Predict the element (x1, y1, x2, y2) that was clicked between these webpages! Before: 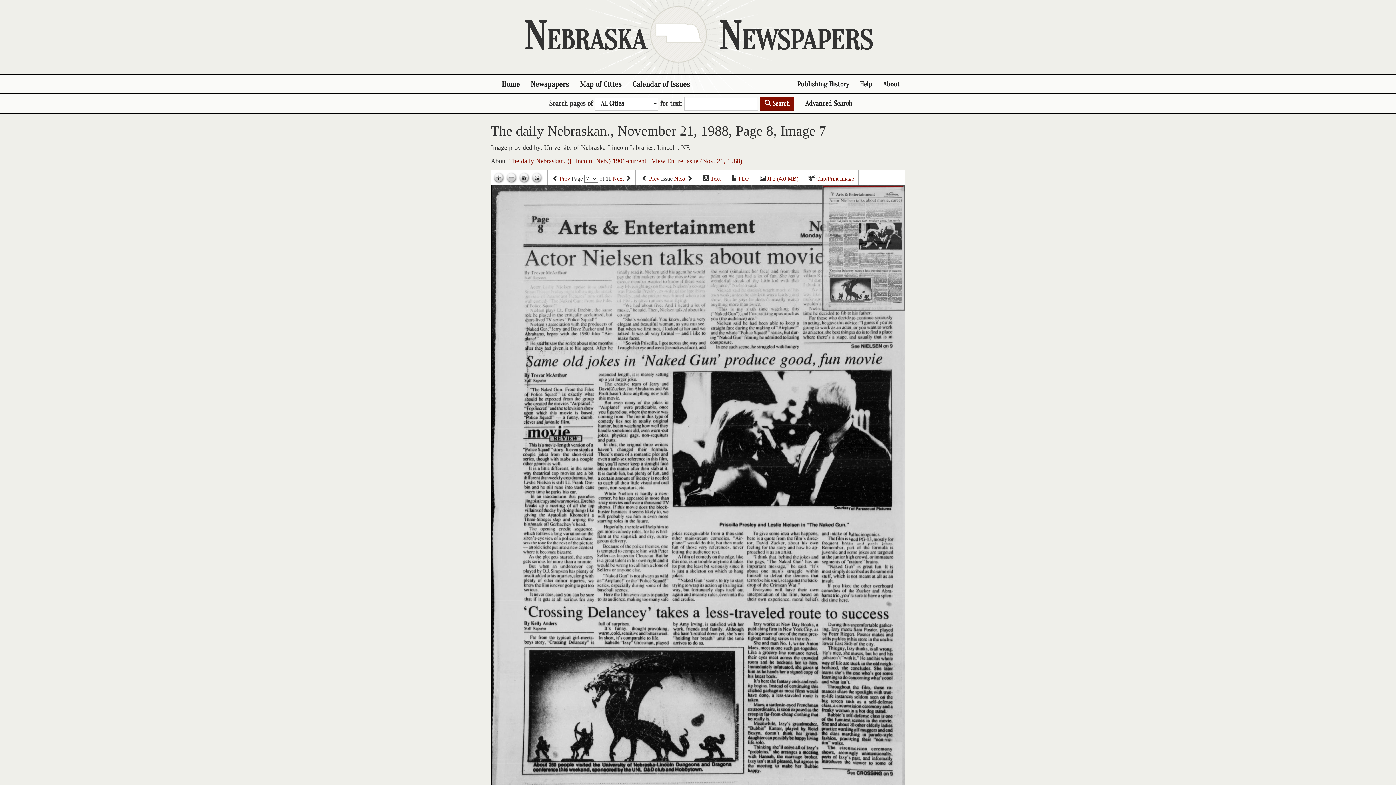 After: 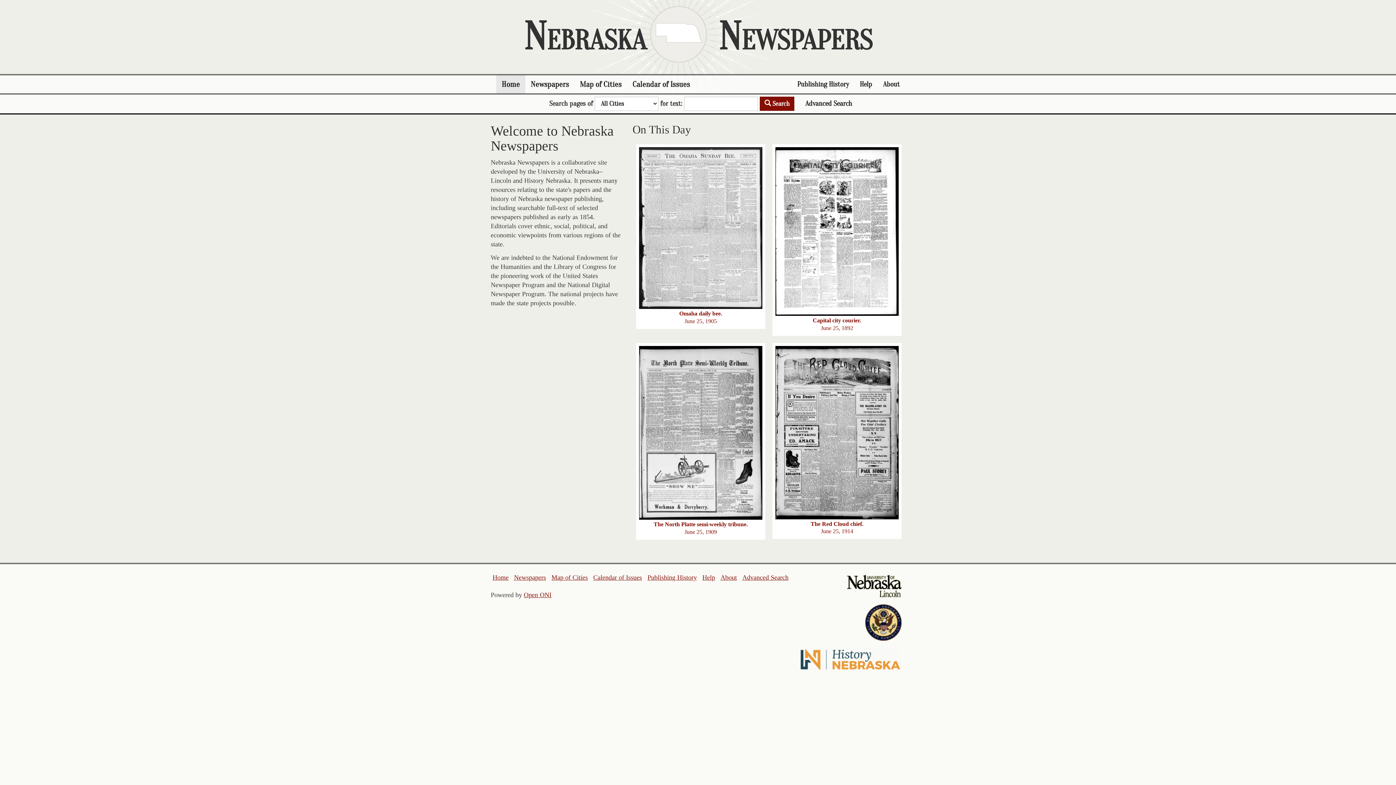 Action: bbox: (496, 75, 525, 93) label: Home